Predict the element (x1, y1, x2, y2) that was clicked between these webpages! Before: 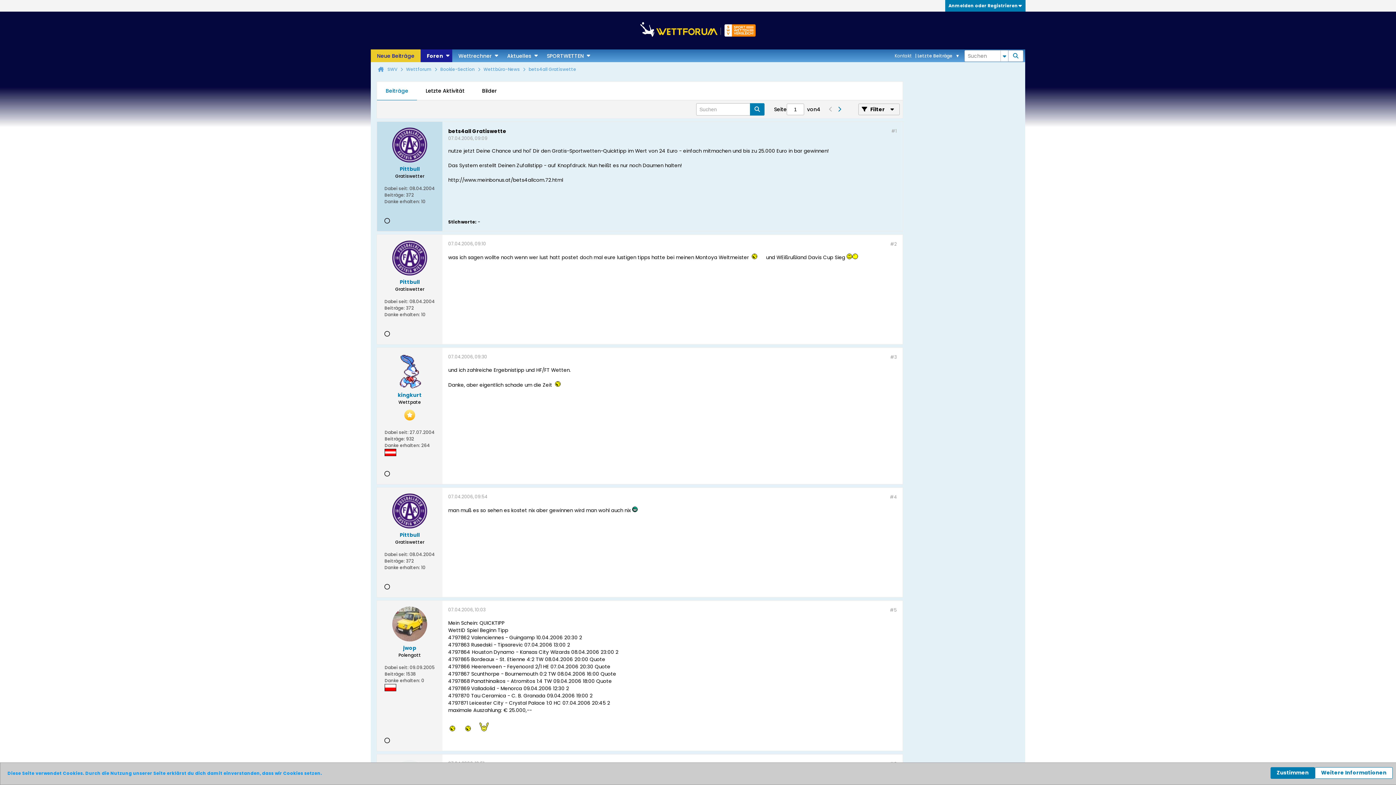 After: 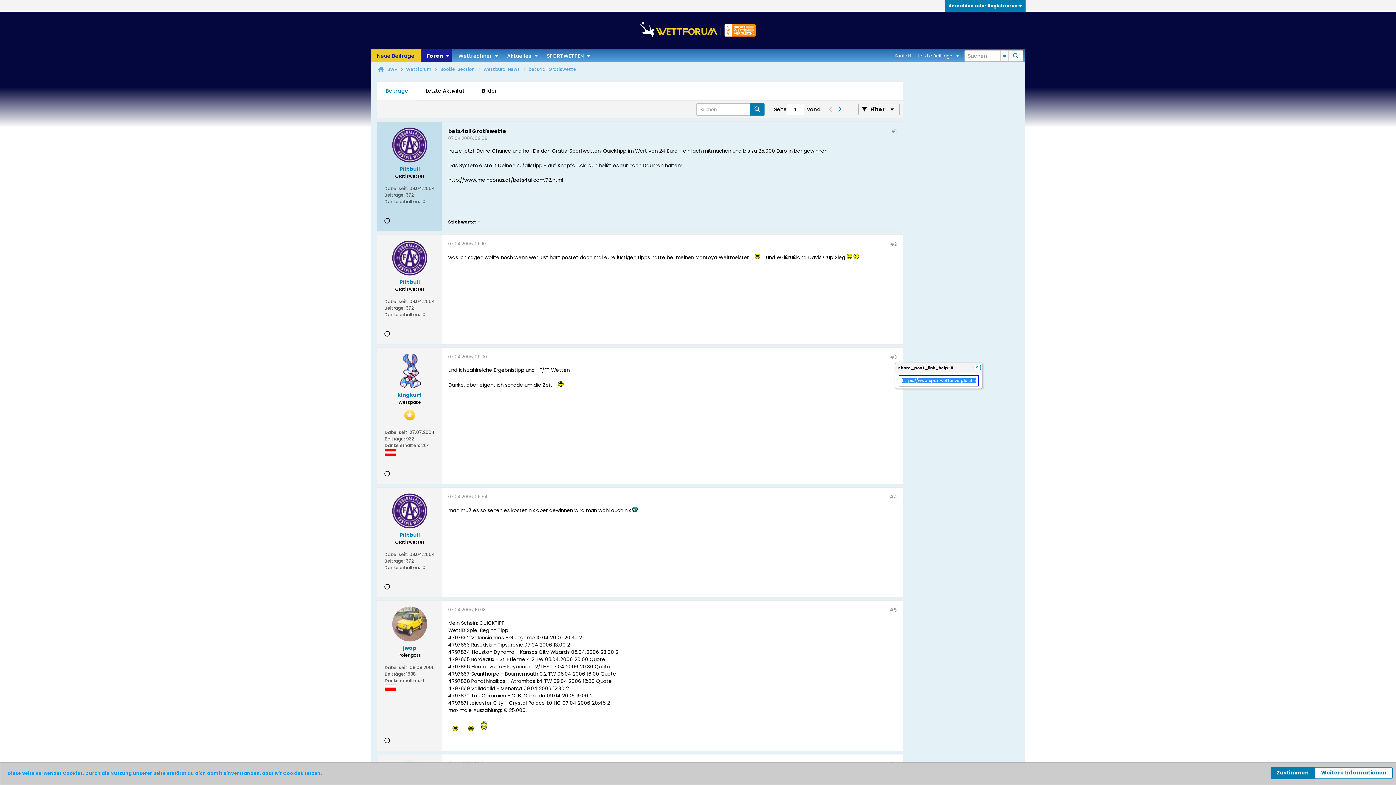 Action: label: #3 bbox: (890, 354, 897, 360)